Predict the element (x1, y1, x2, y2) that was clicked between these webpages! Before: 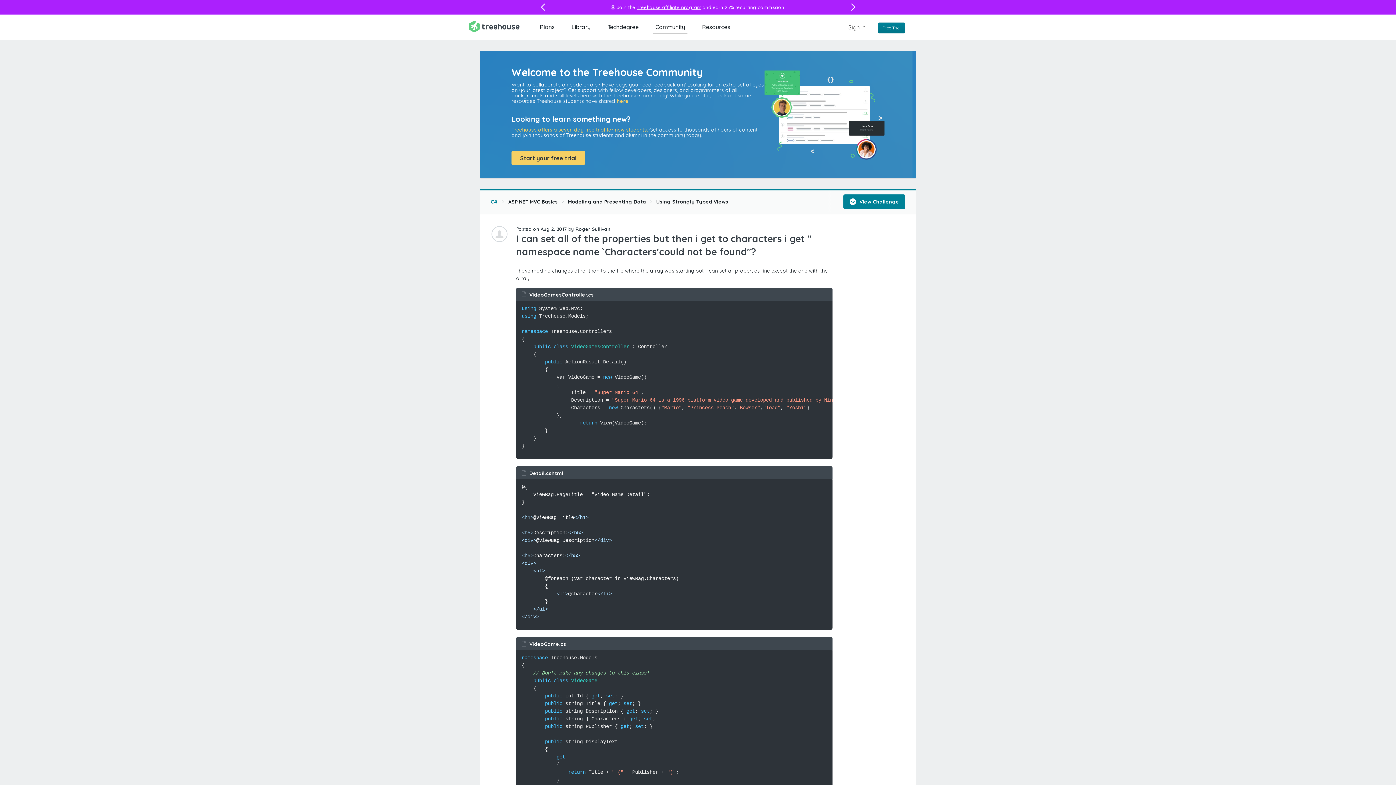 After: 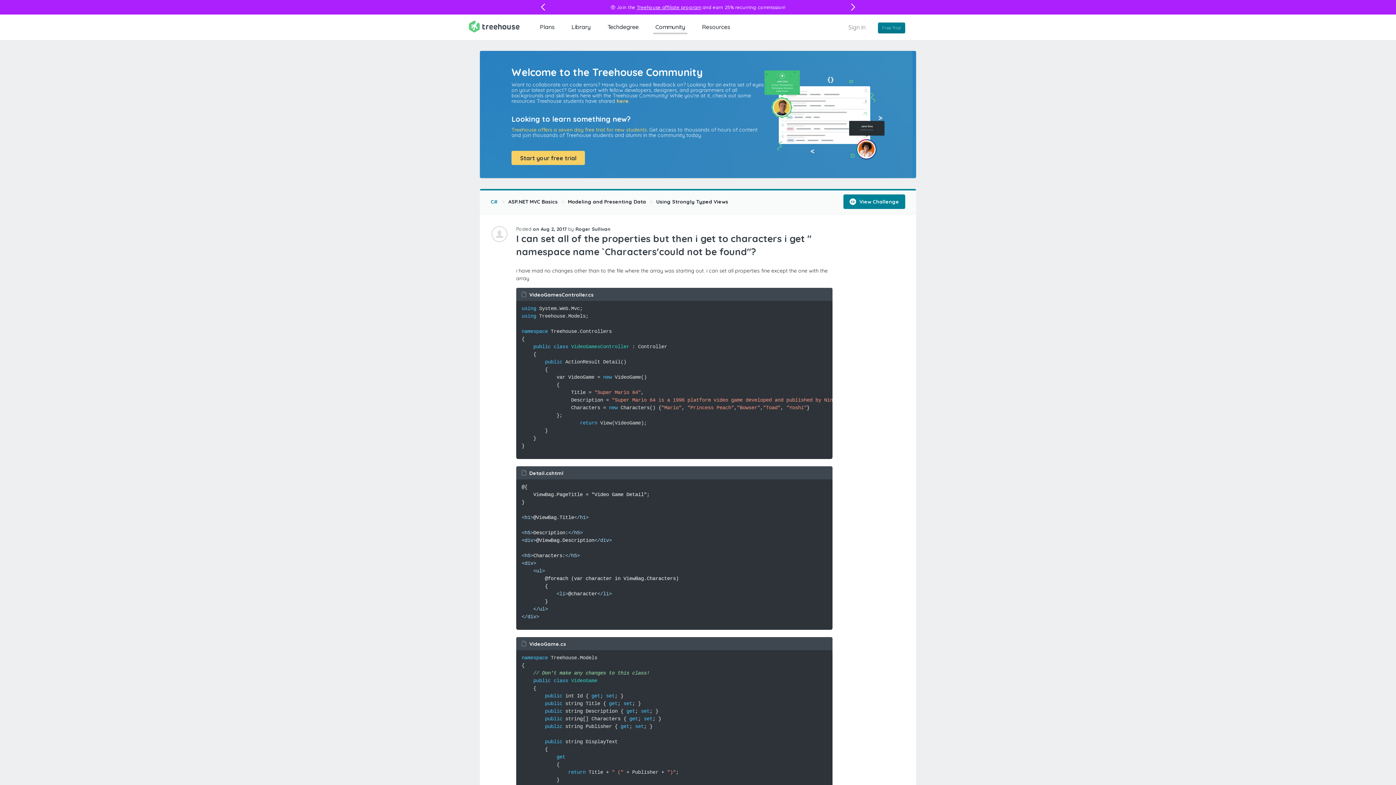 Action: label: on Aug 2, 2017 bbox: (533, 226, 566, 232)